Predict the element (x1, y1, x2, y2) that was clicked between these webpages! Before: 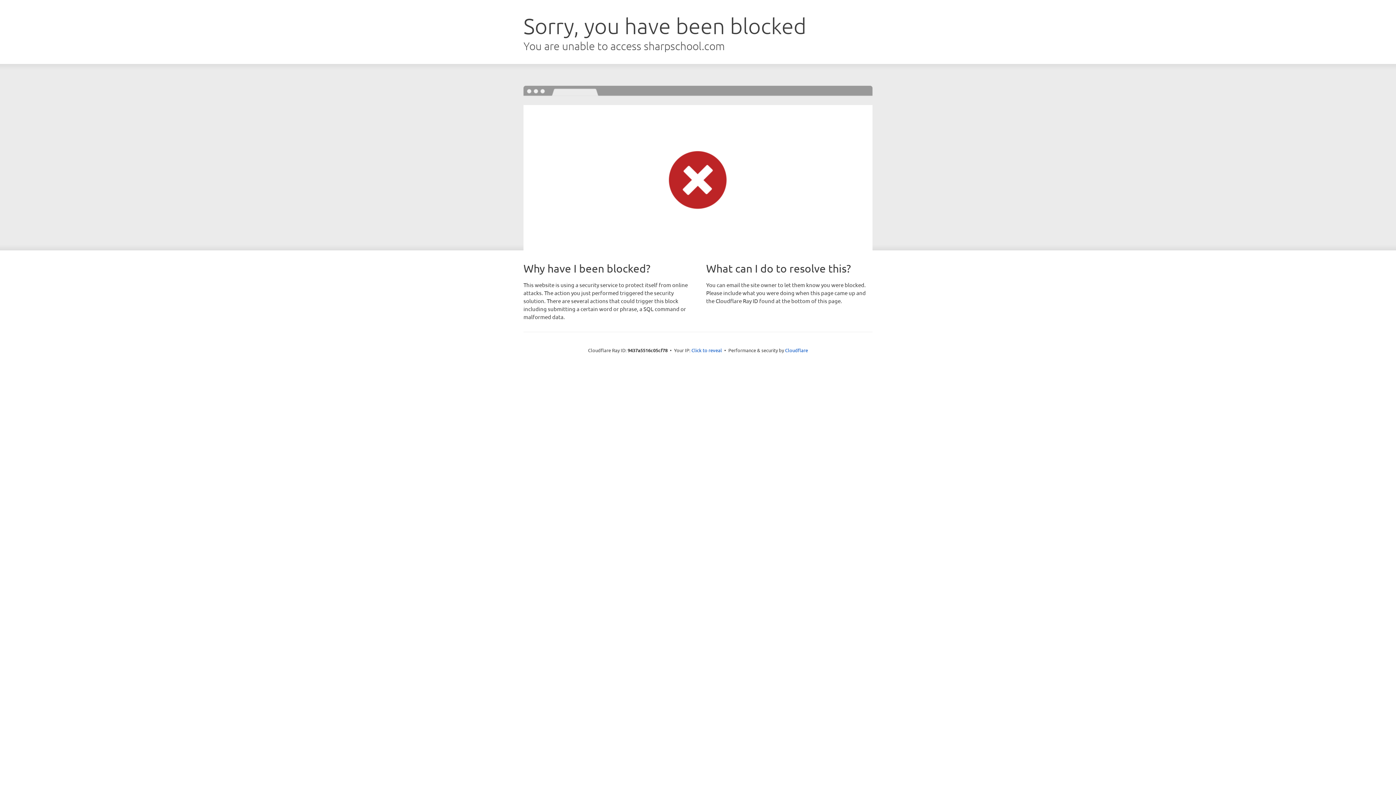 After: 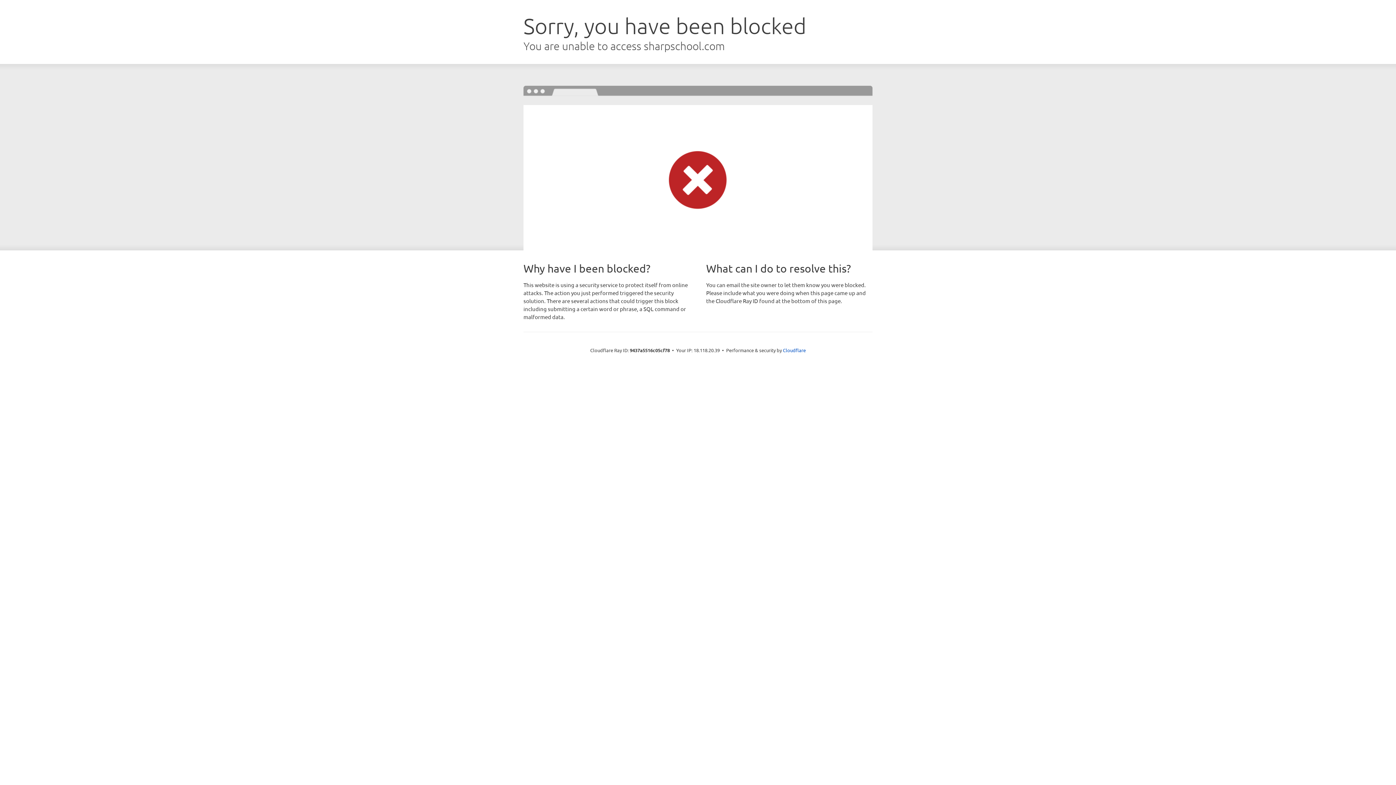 Action: bbox: (691, 346, 722, 353) label: Click to reveal